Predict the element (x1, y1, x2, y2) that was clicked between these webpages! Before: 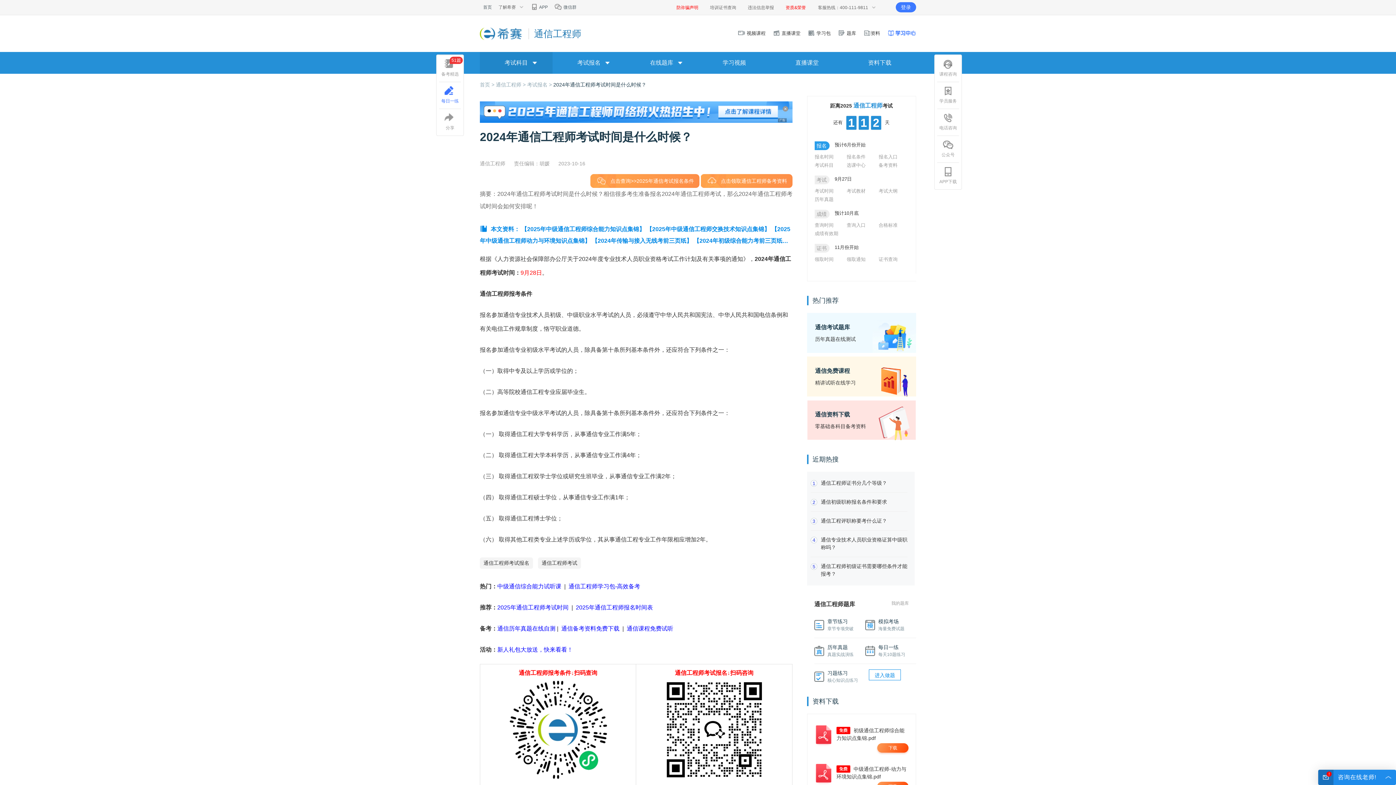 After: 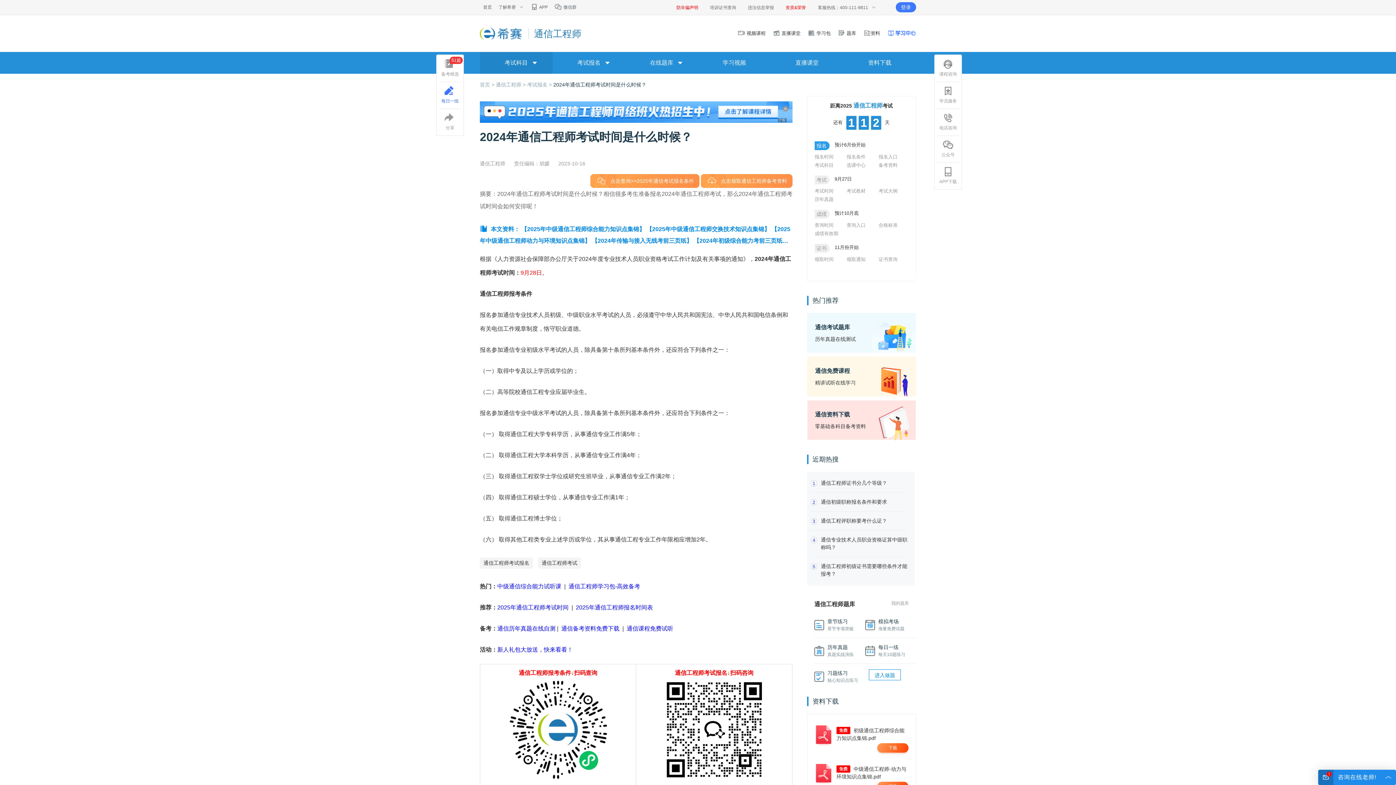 Action: bbox: (568, 583, 640, 589) label: 通信工程师学习包-高效备考